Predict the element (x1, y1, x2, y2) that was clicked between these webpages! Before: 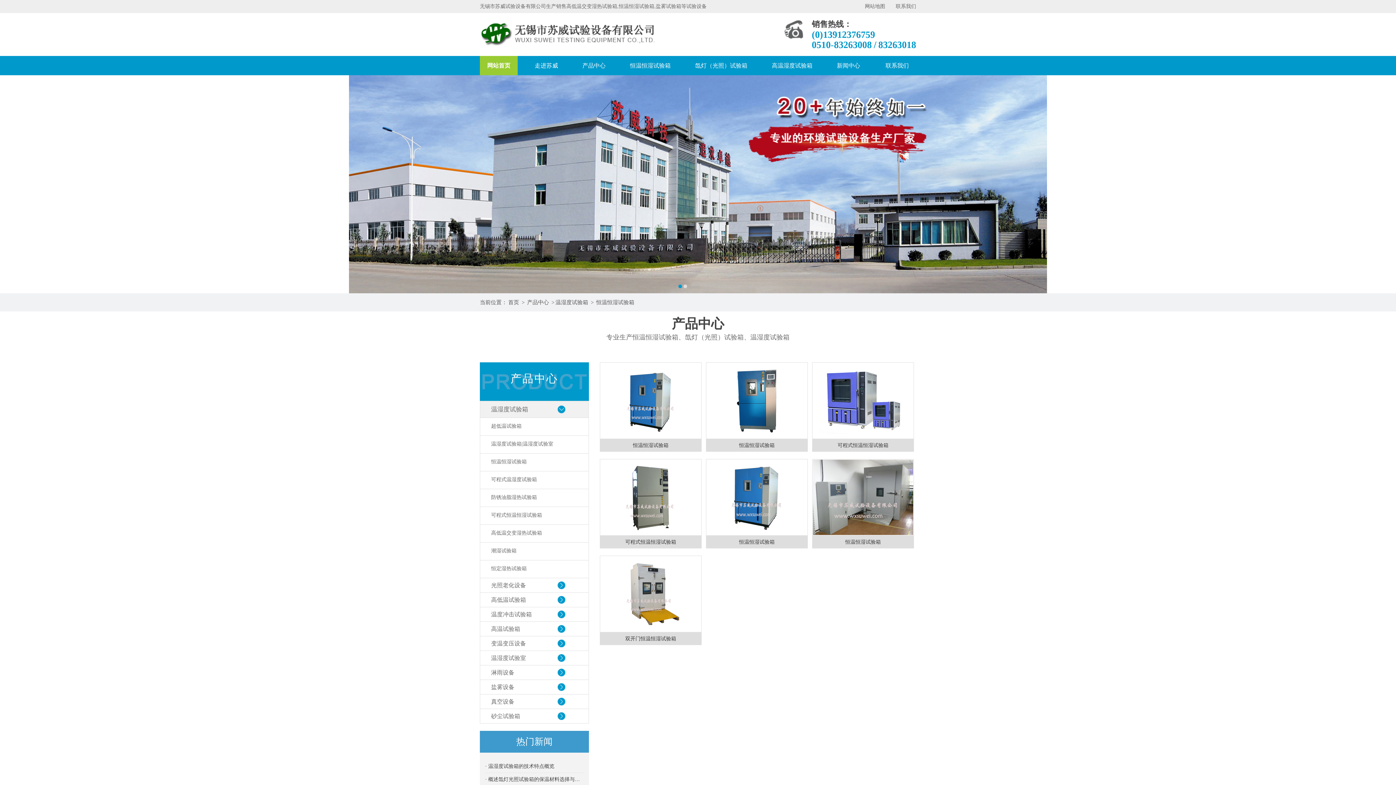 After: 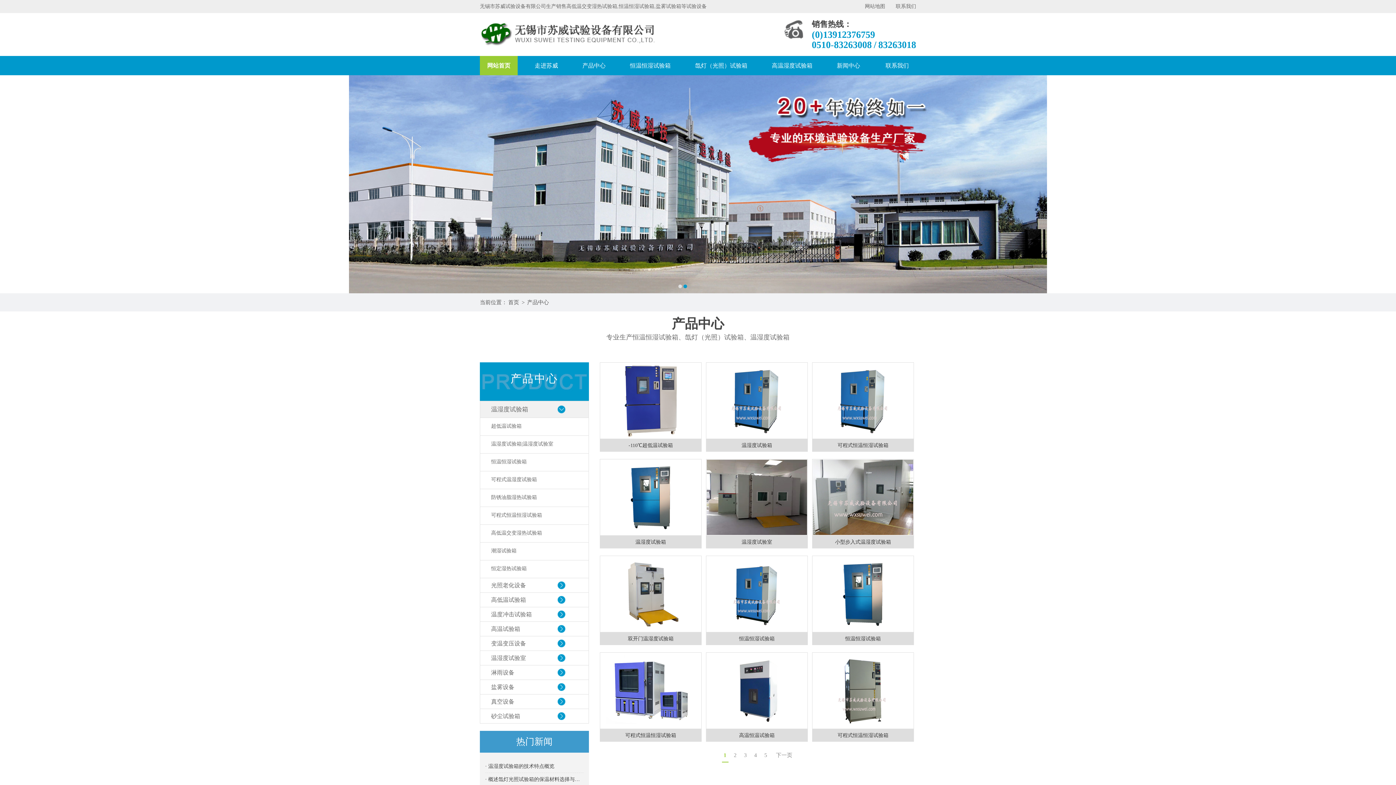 Action: label: 产品中心 bbox: (575, 56, 613, 75)